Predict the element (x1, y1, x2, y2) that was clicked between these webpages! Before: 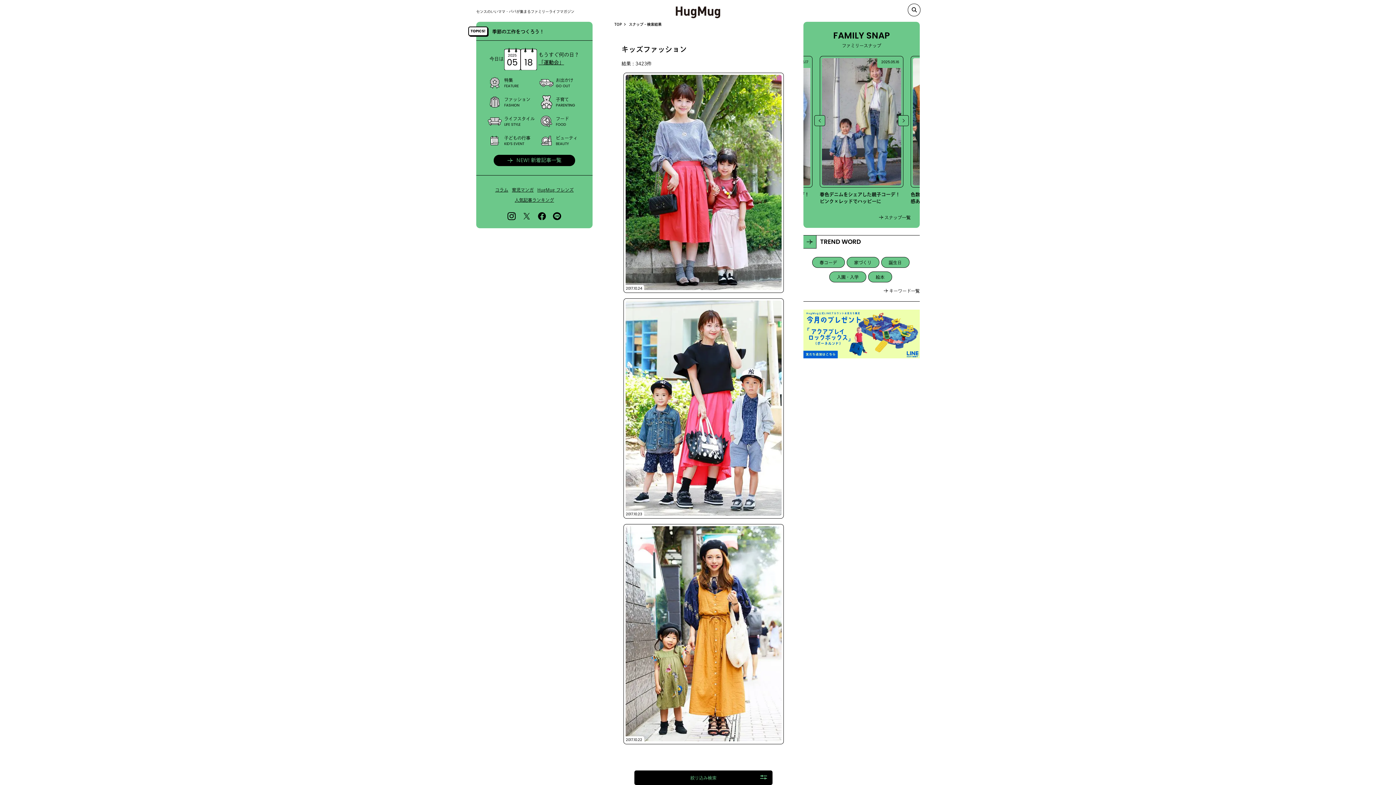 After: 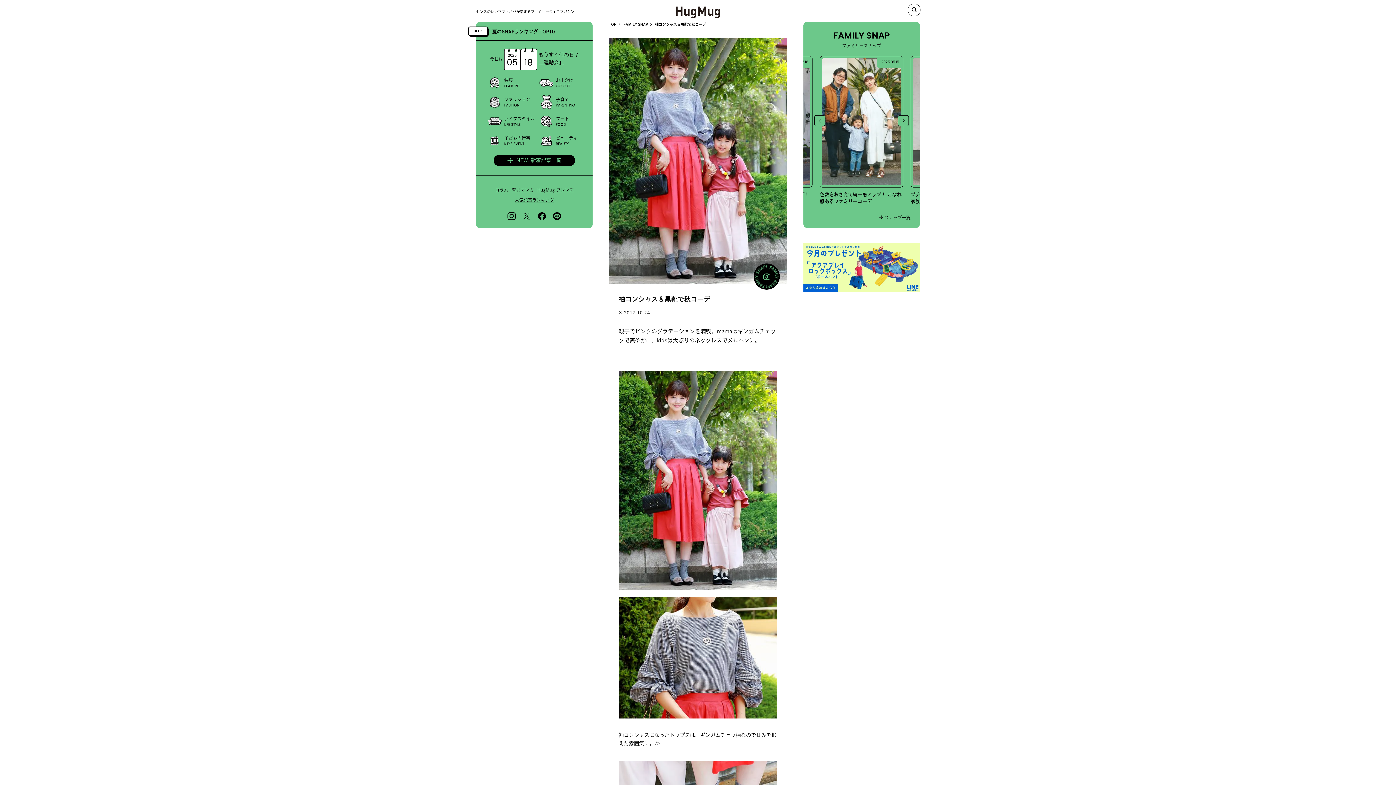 Action: label: 2017.10.24 bbox: (623, 72, 783, 293)